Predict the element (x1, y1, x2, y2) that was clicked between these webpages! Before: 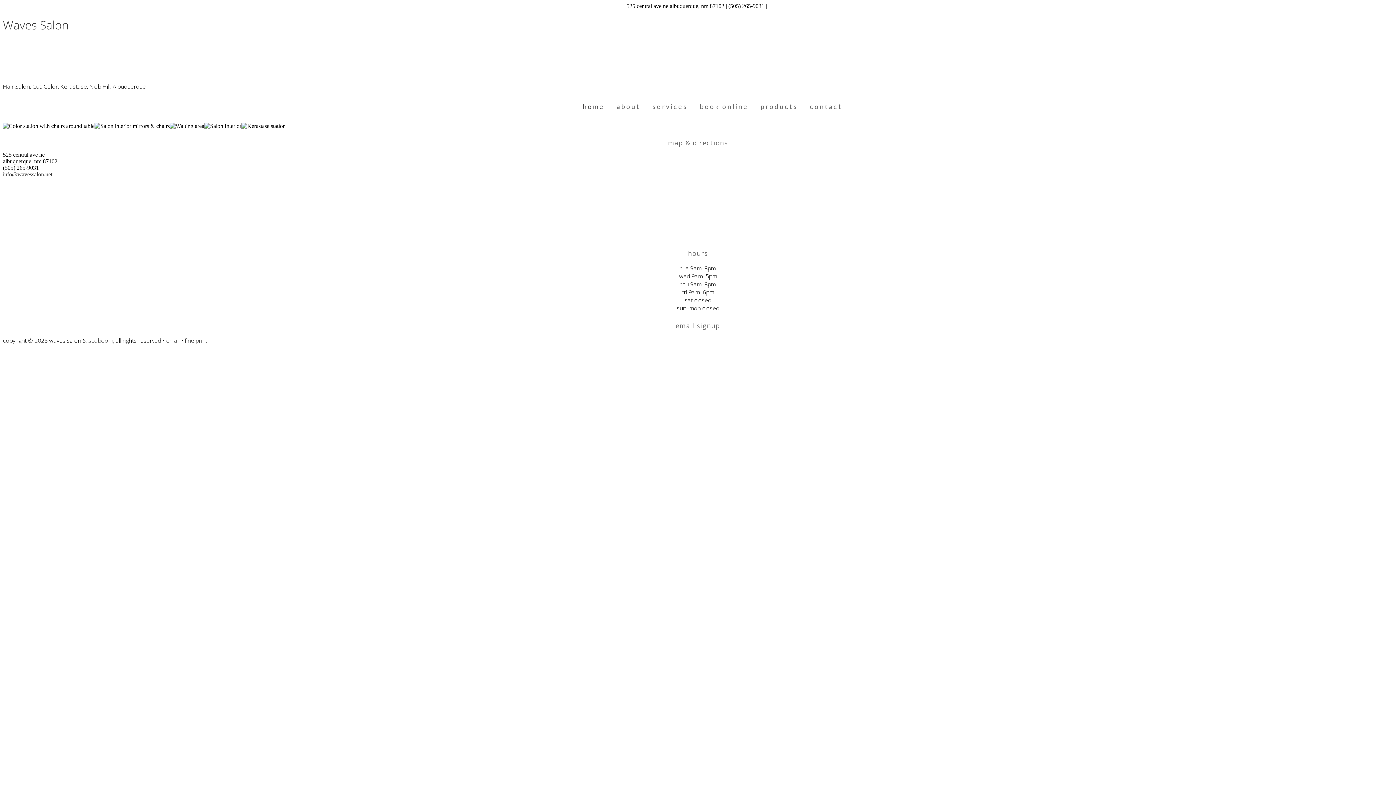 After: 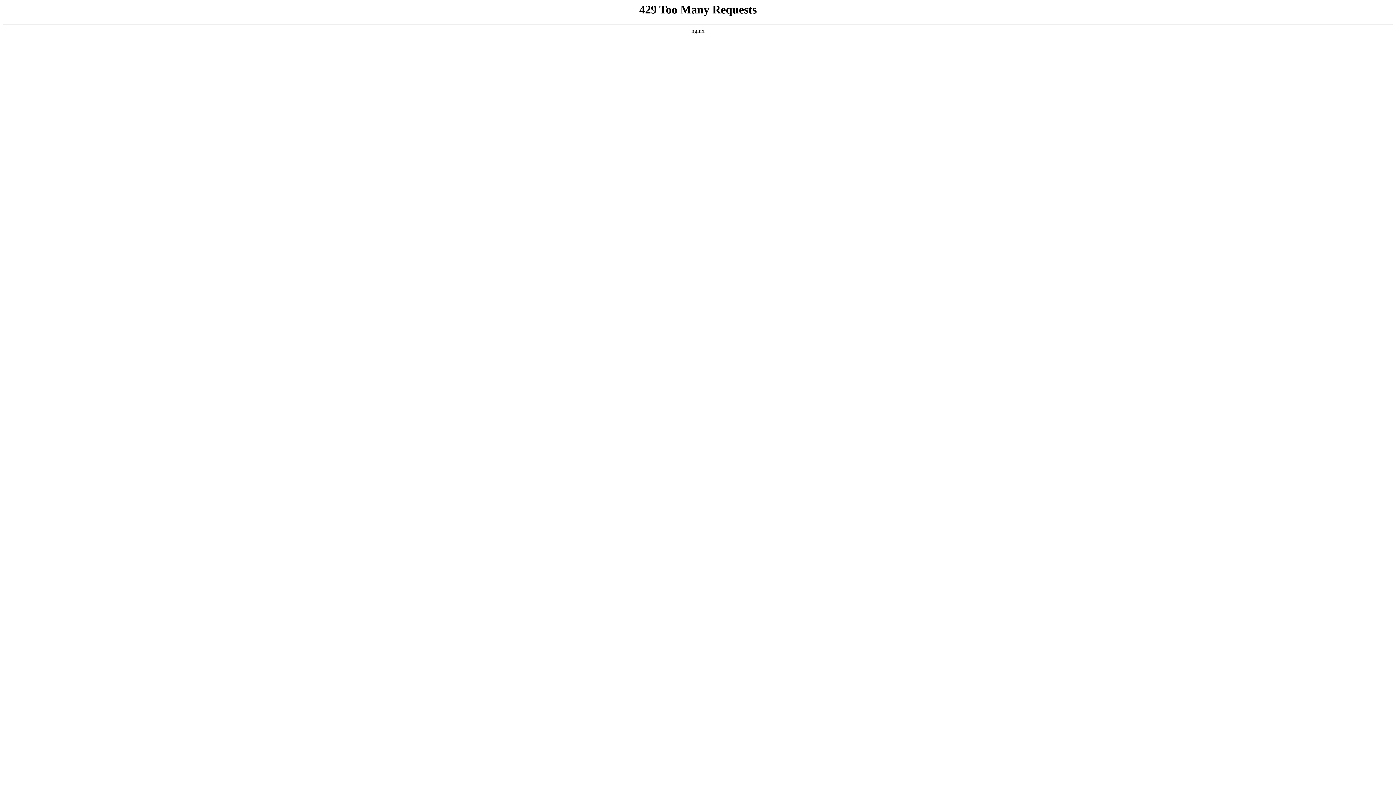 Action: label: contact bbox: (804, 96, 848, 117)